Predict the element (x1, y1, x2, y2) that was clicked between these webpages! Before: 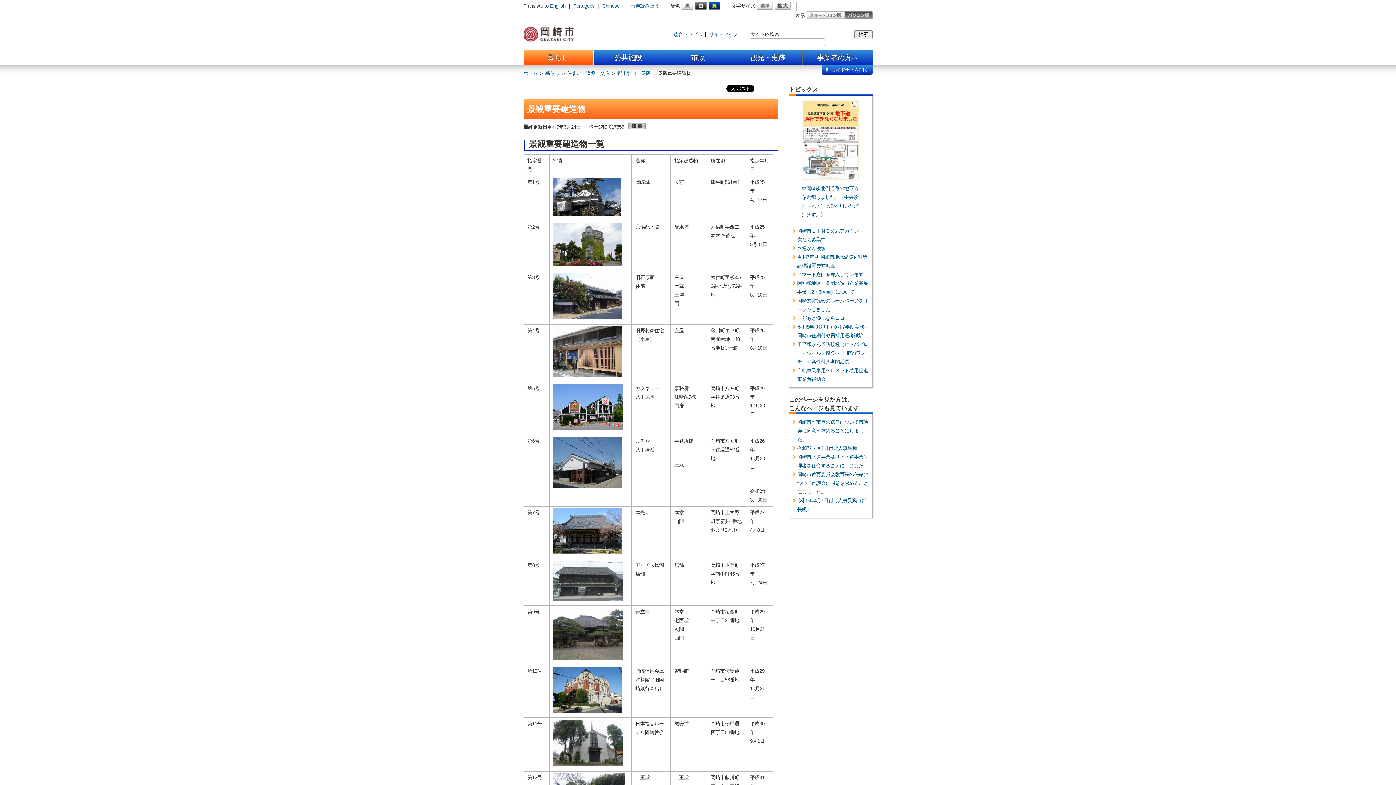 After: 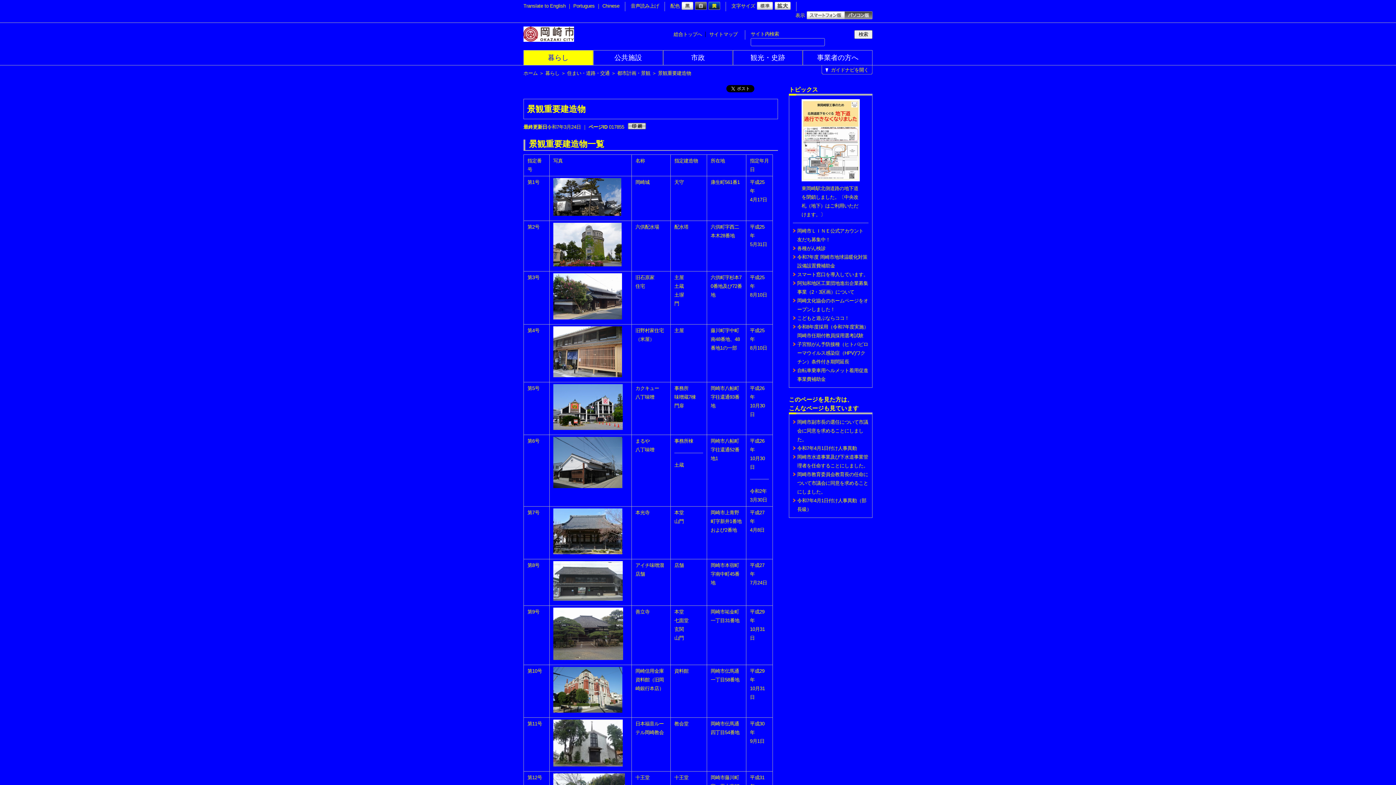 Action: bbox: (706, 1, 720, 9)